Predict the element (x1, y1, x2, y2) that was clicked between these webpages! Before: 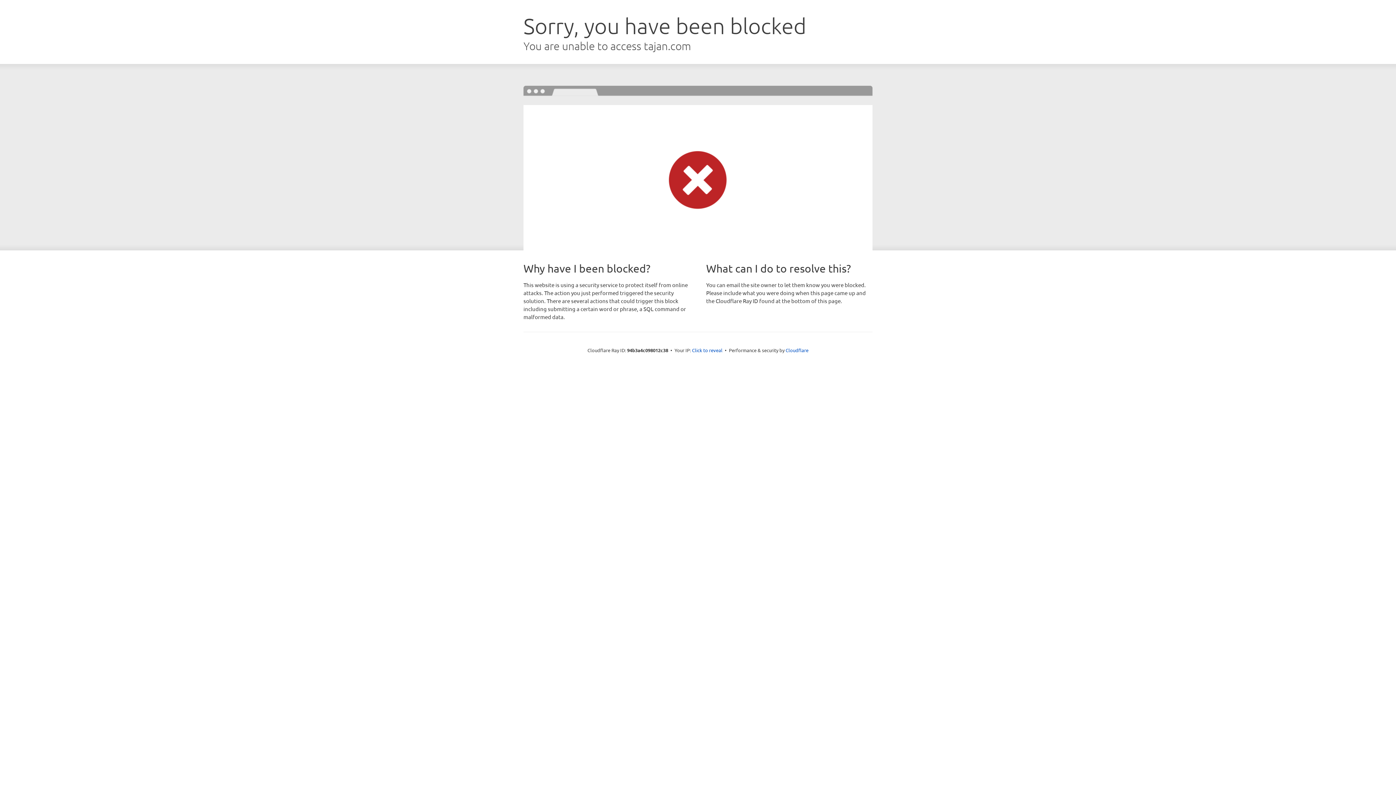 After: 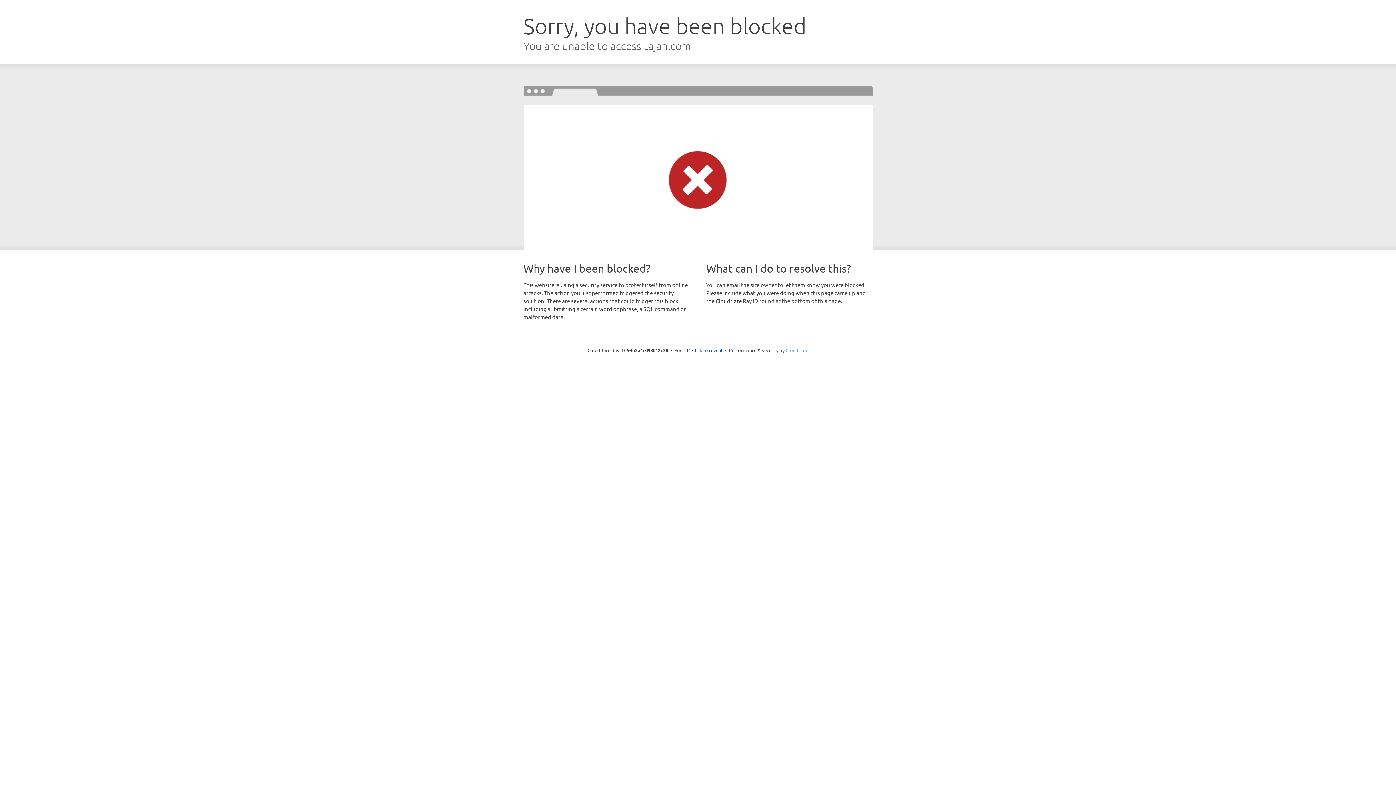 Action: label: Cloudflare bbox: (785, 347, 808, 353)